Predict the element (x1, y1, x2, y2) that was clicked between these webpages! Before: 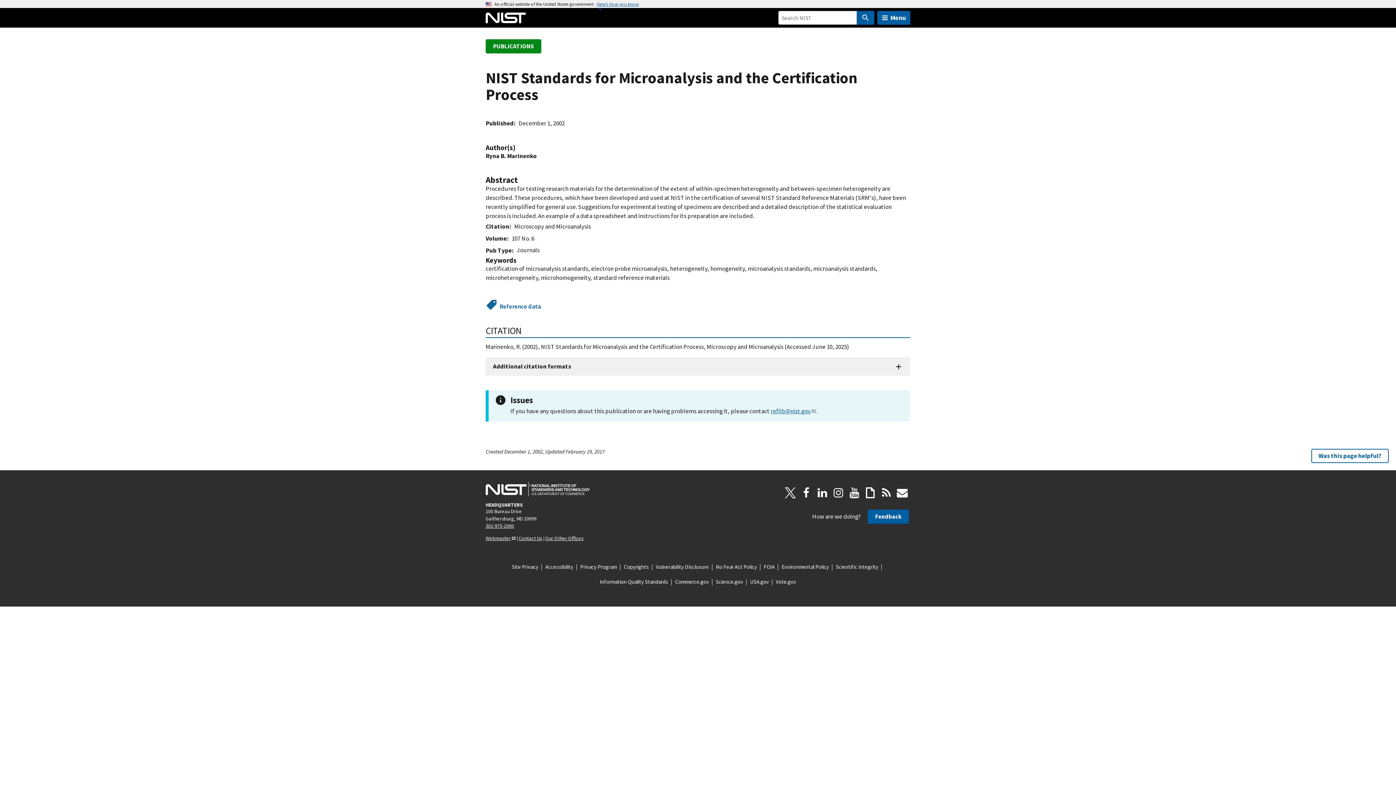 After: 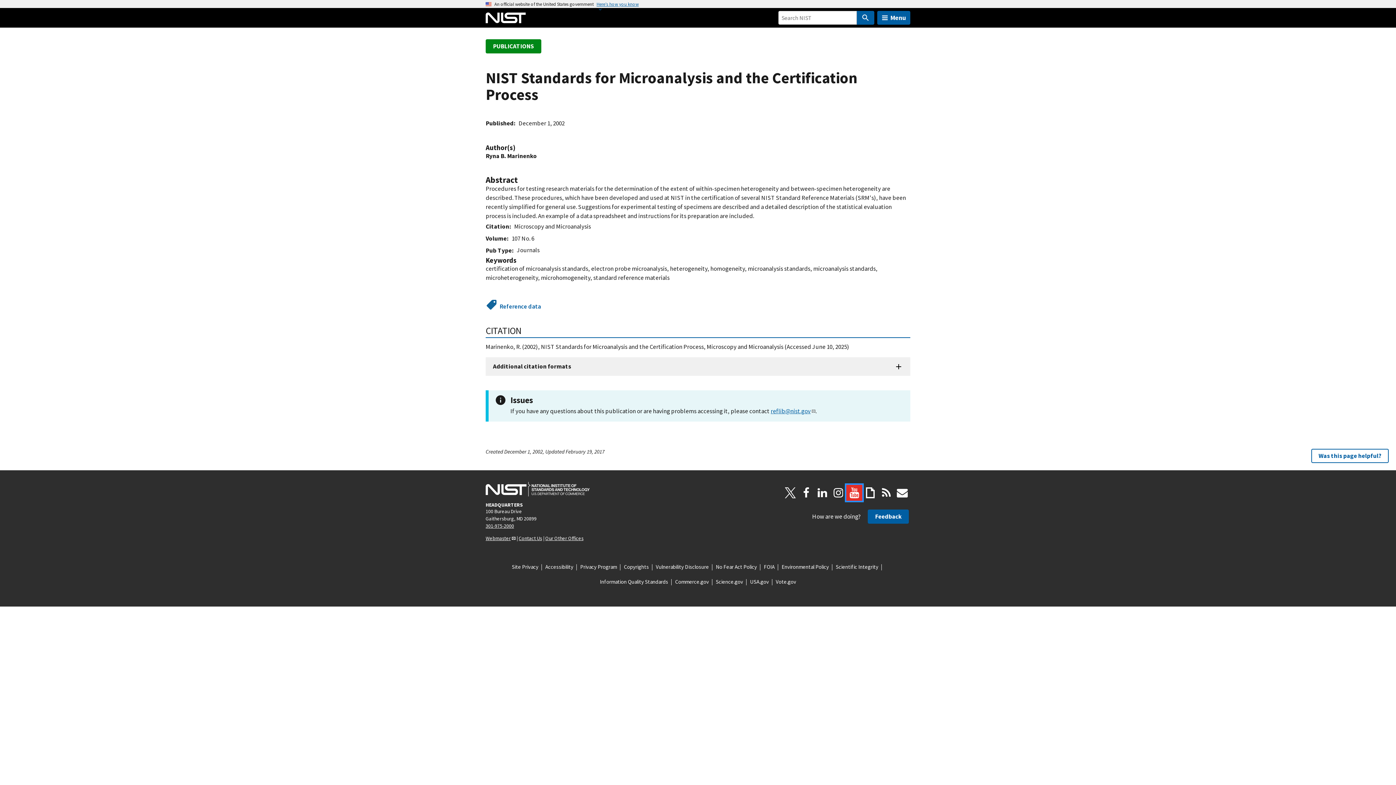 Action: bbox: (846, 485, 862, 501) label: YouTube